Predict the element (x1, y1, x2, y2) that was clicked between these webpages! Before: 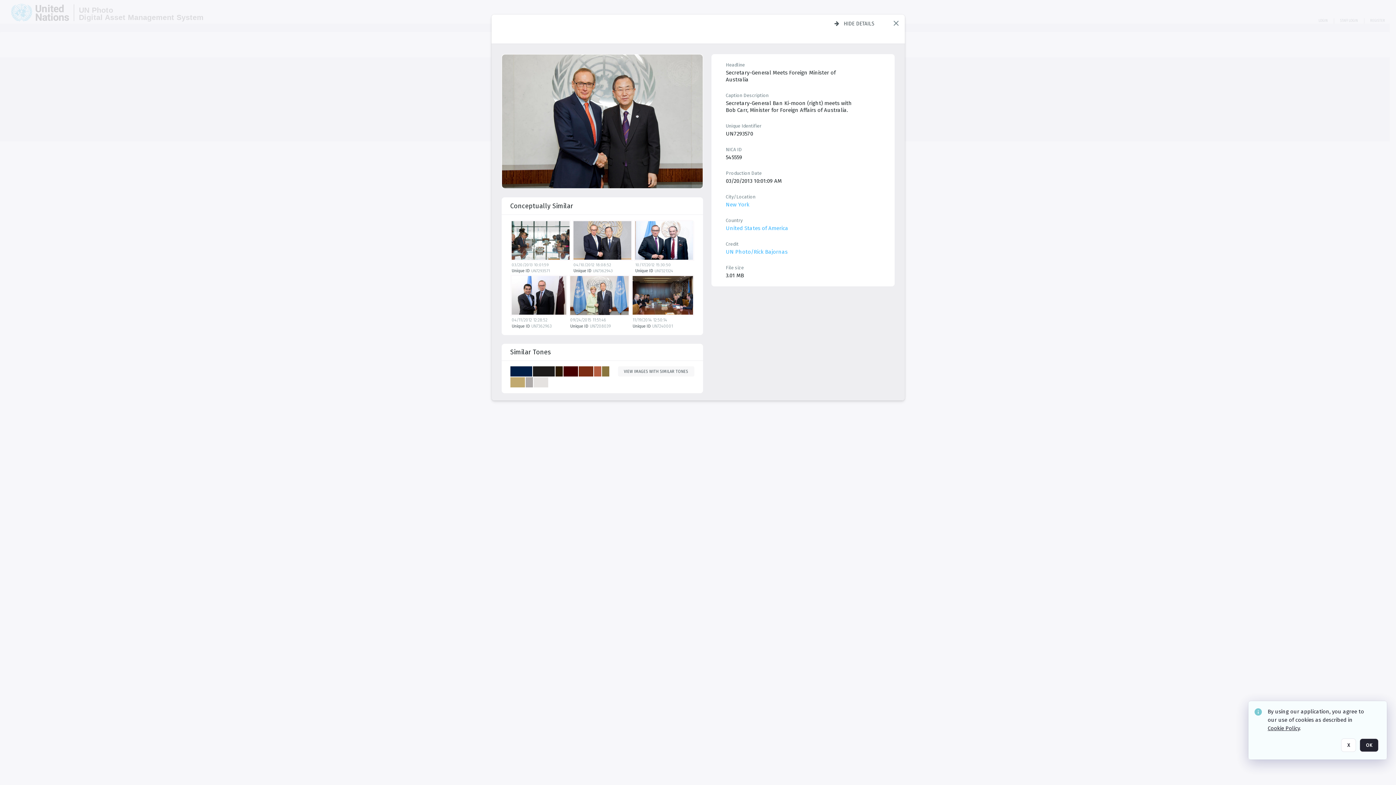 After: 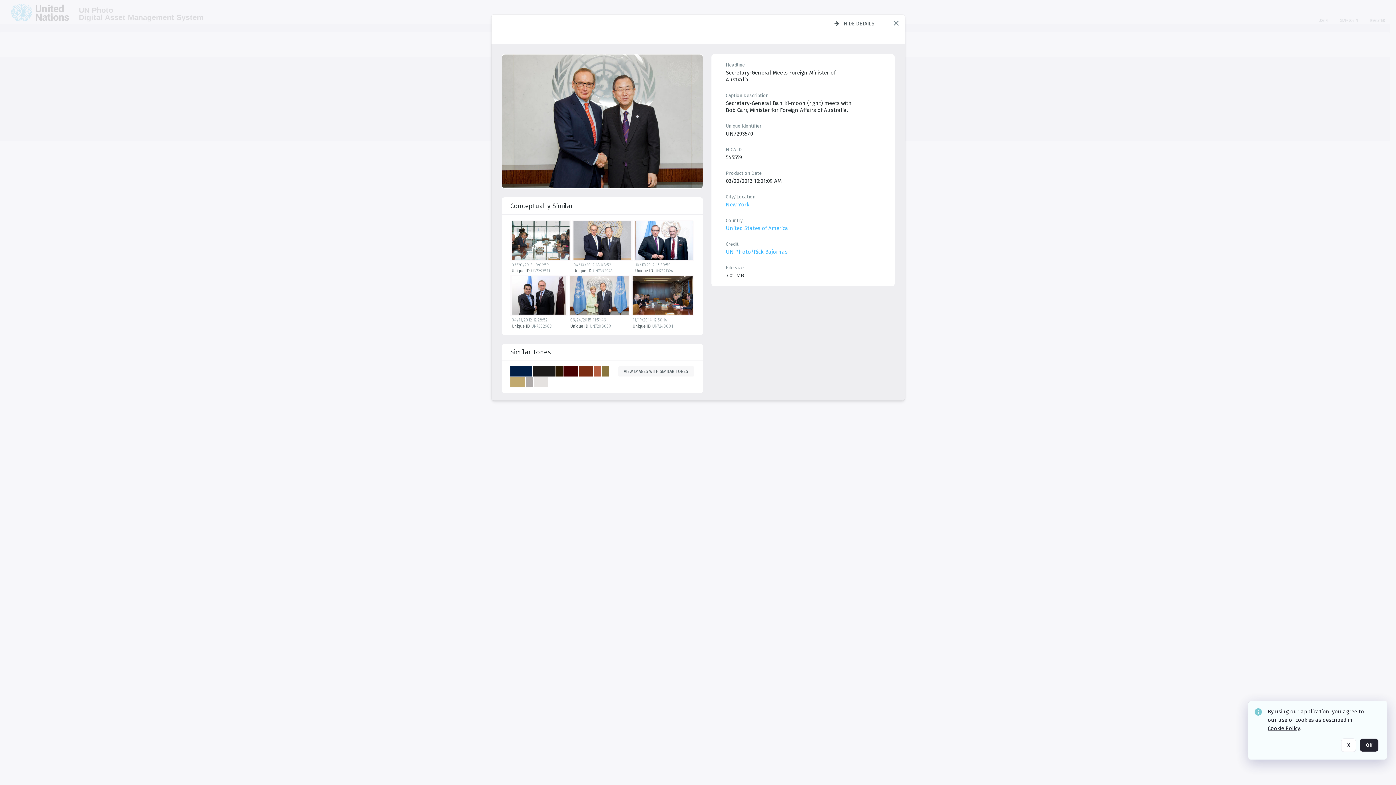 Action: bbox: (1268, 725, 1300, 732) label: Cookie Policy